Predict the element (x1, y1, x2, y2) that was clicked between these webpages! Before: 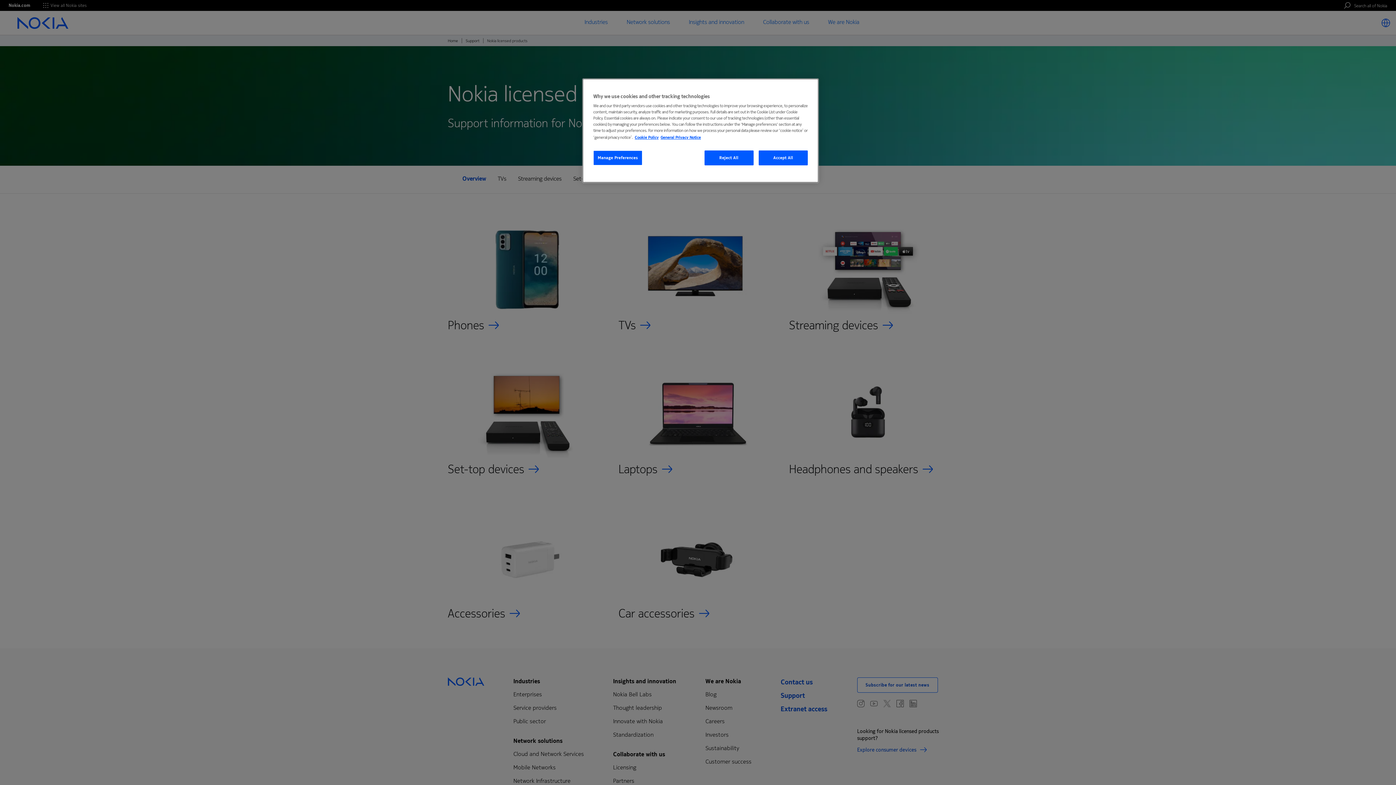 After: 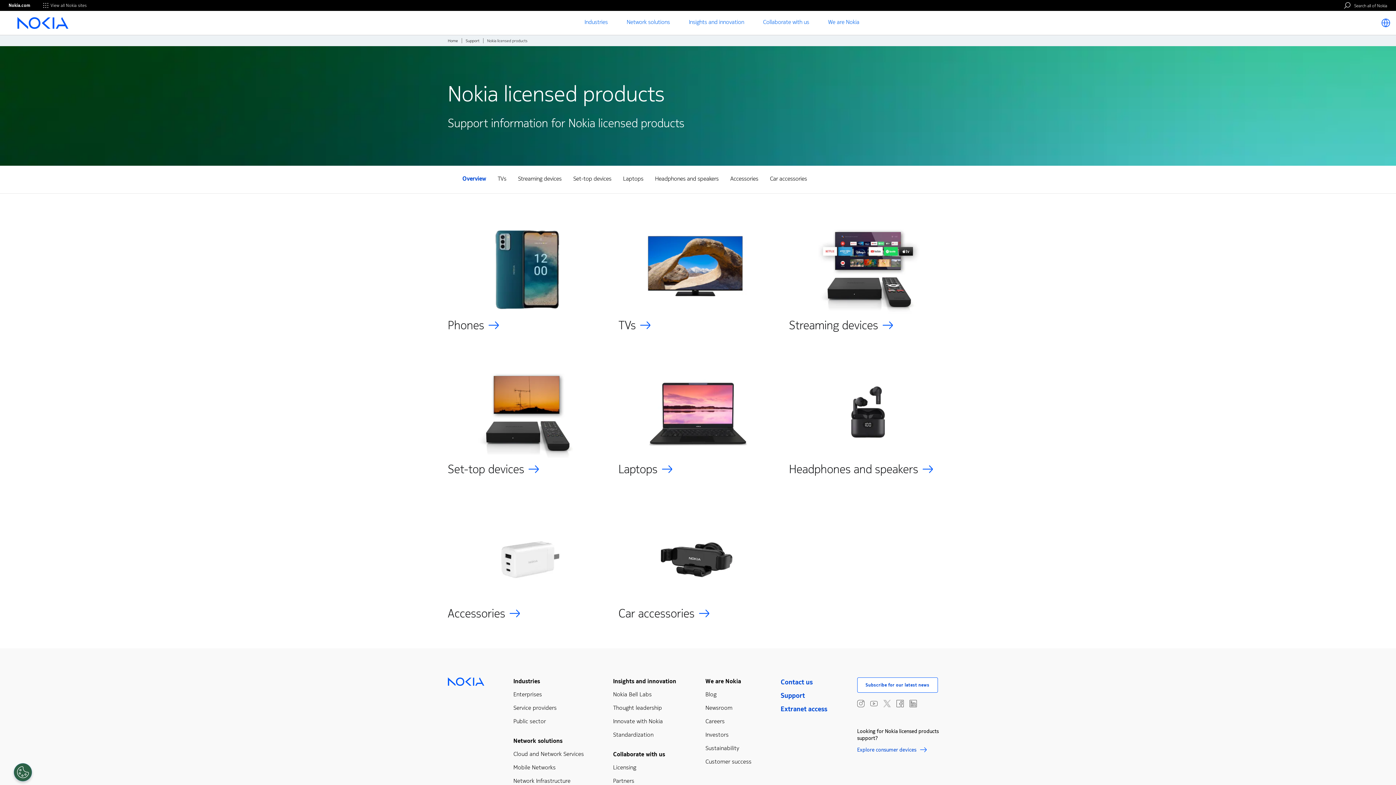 Action: bbox: (704, 150, 753, 165) label: Reject All